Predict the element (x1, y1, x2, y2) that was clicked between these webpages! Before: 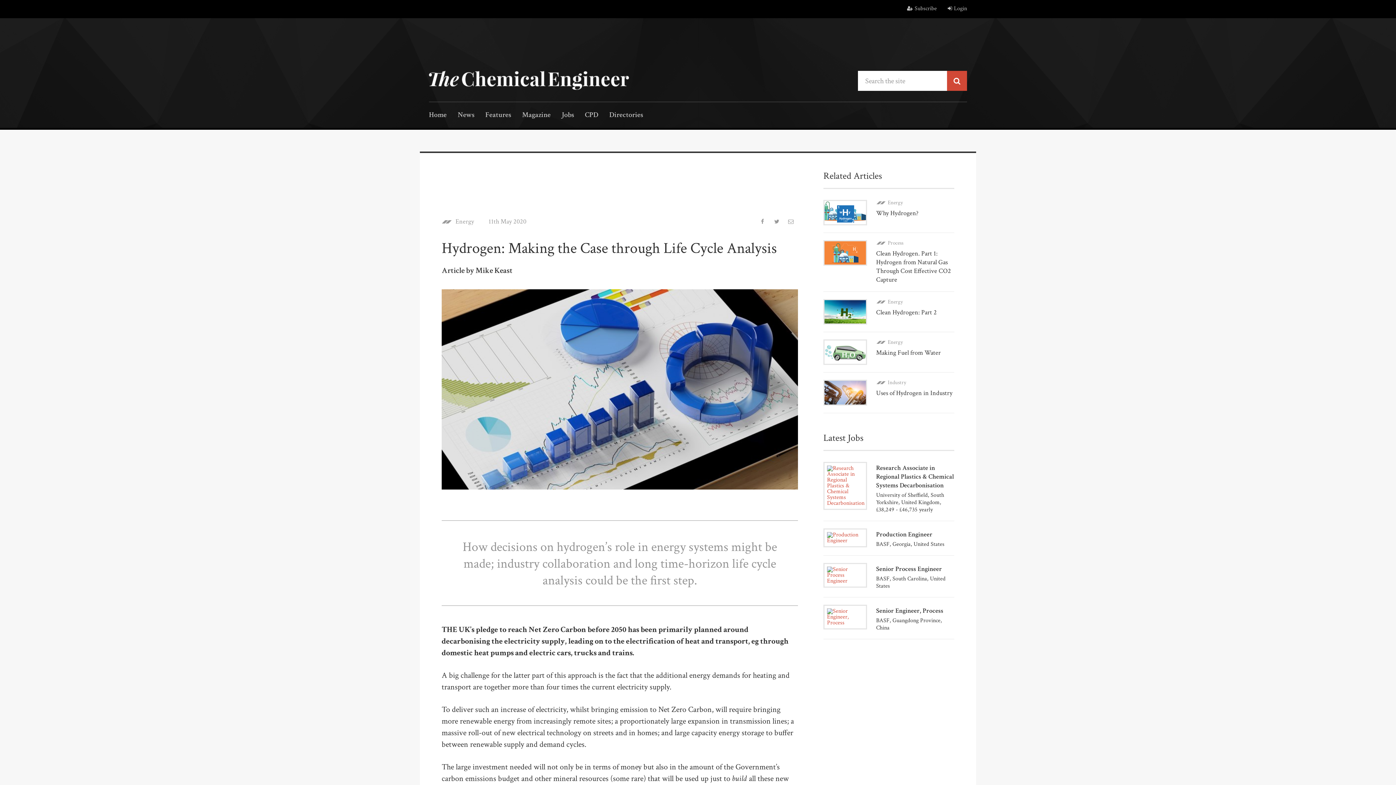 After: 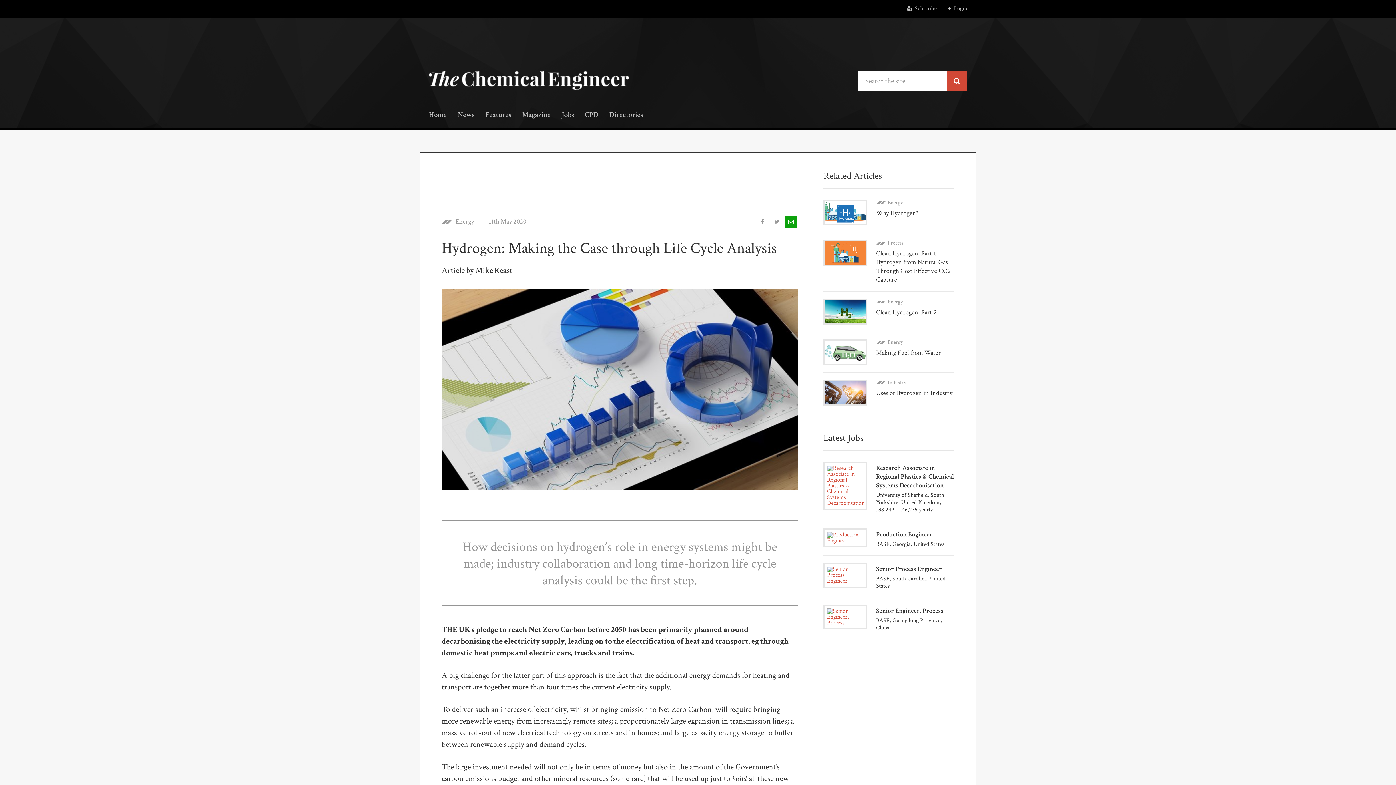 Action: bbox: (784, 215, 797, 228)